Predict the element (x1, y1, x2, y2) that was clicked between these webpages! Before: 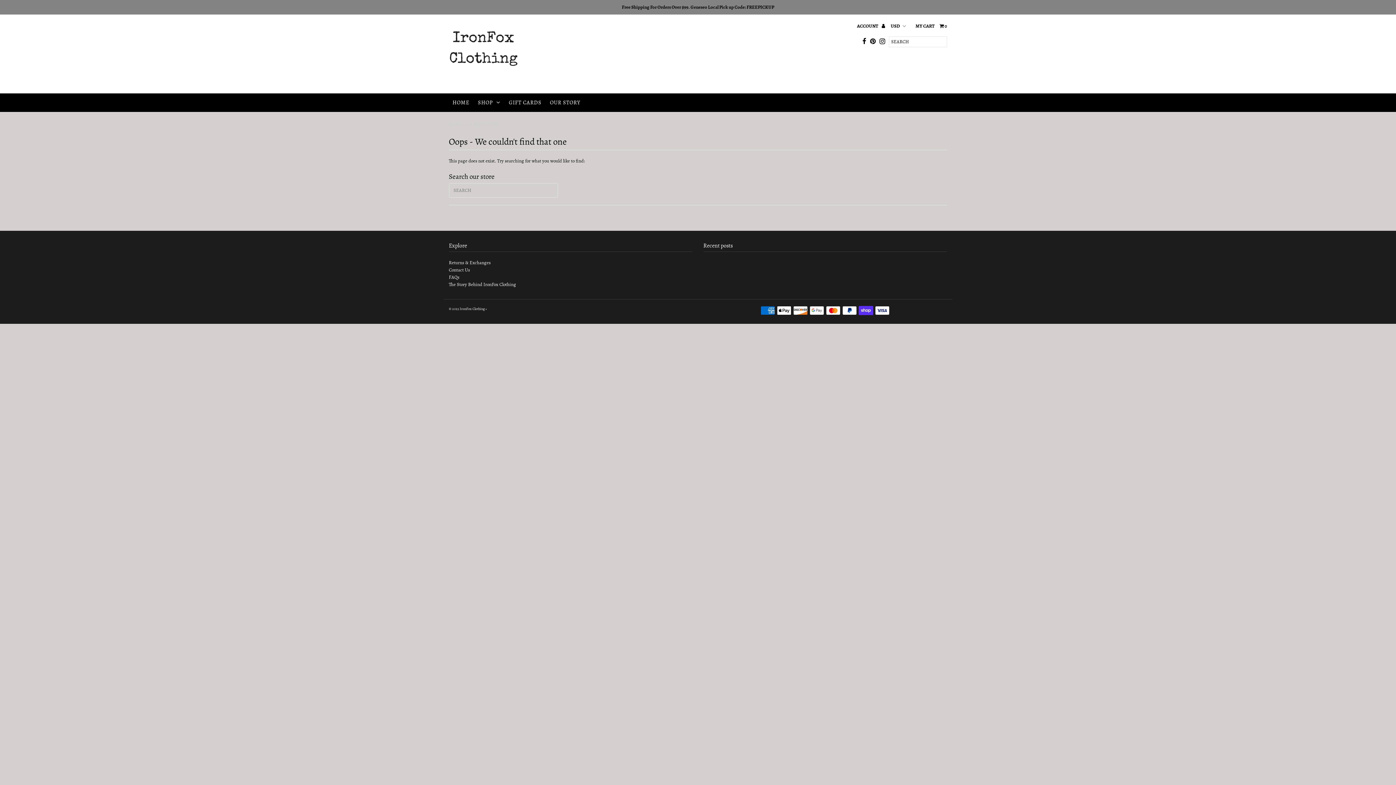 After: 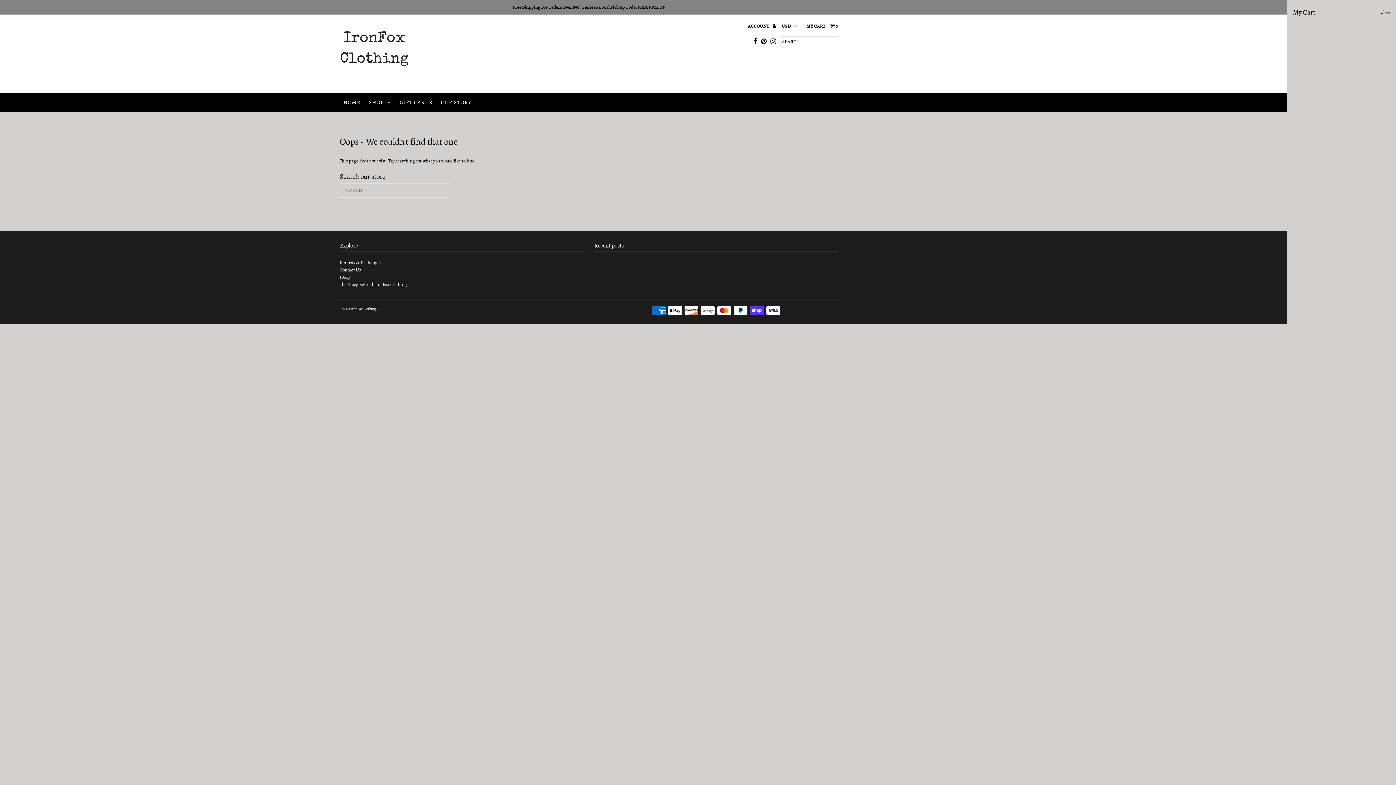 Action: label: MY CART    0 bbox: (915, 20, 947, 32)